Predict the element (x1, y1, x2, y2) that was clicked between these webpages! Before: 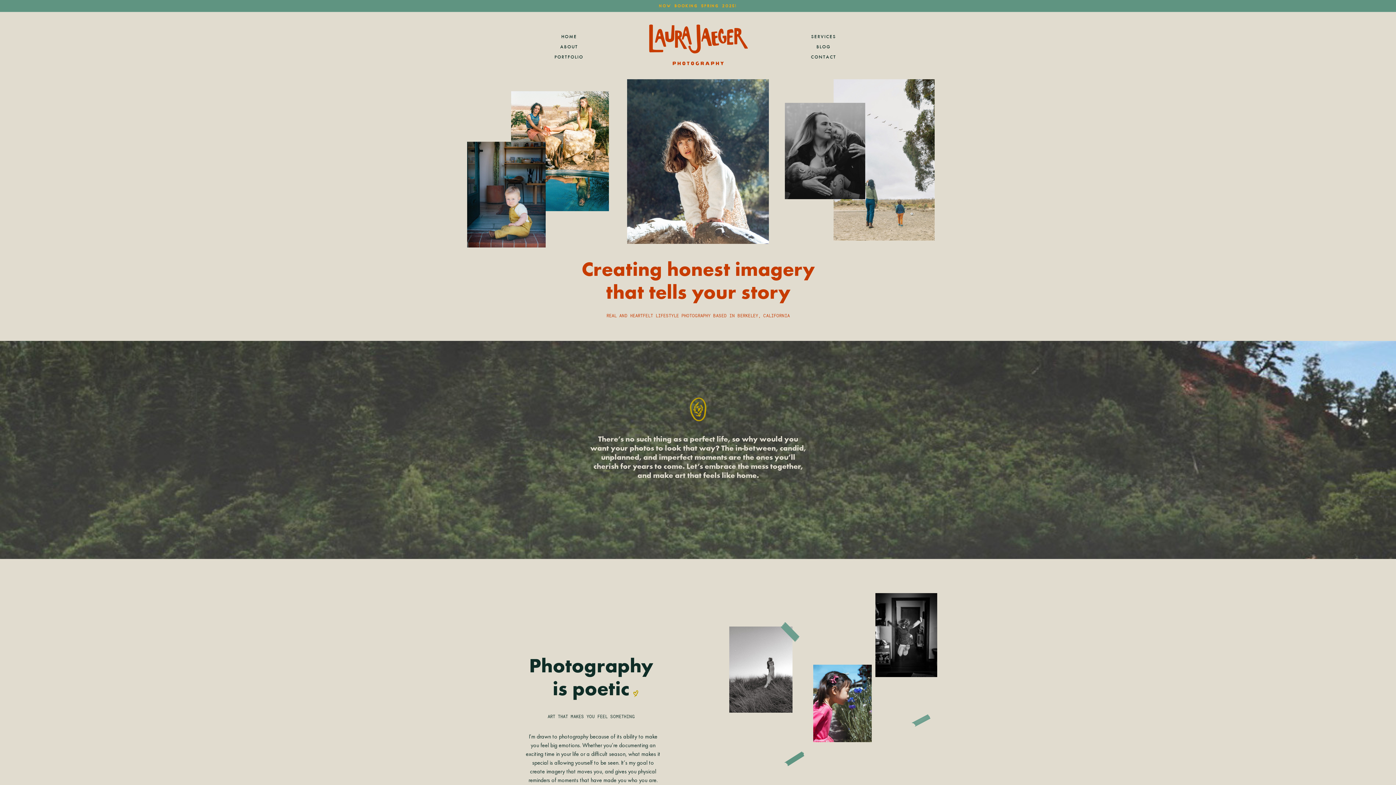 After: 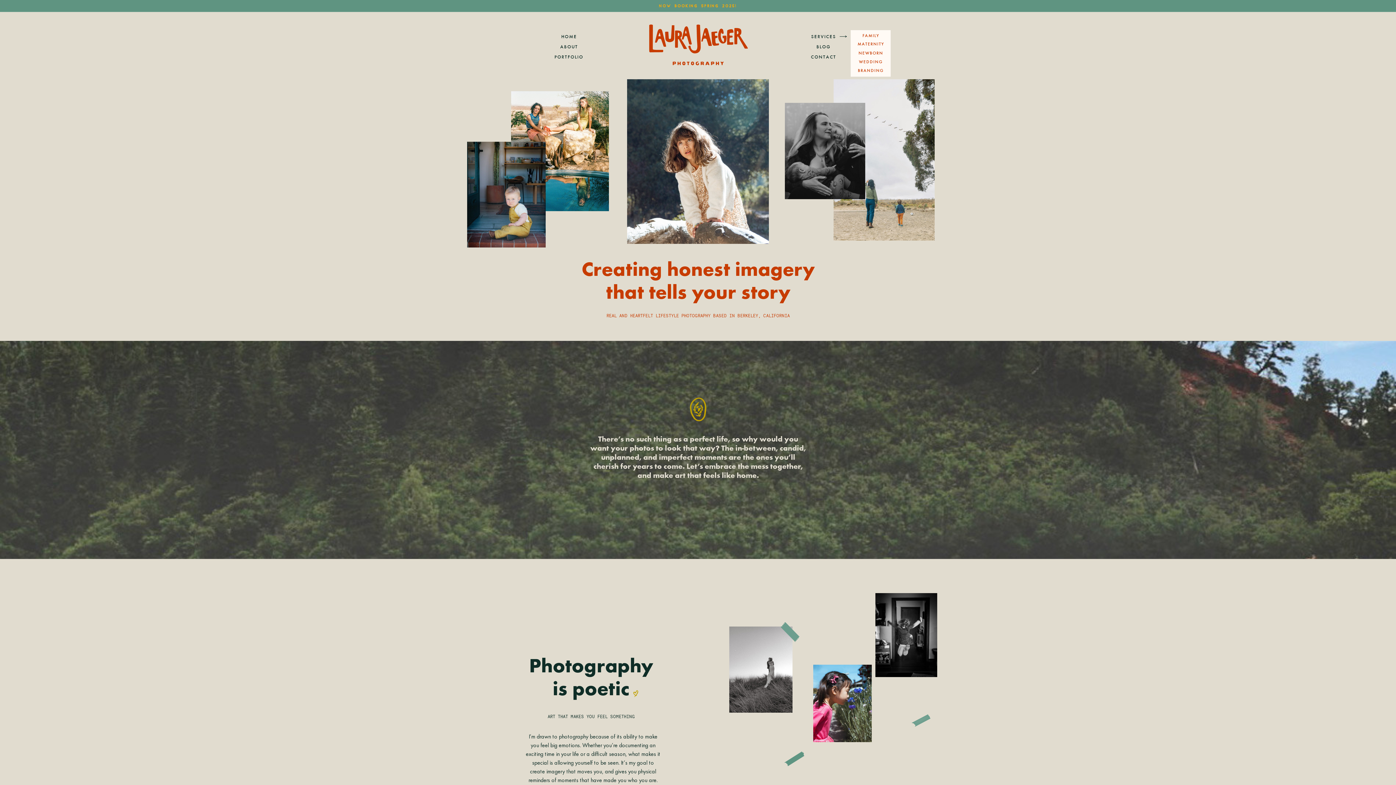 Action: label: SERVICES bbox: (807, 33, 840, 40)